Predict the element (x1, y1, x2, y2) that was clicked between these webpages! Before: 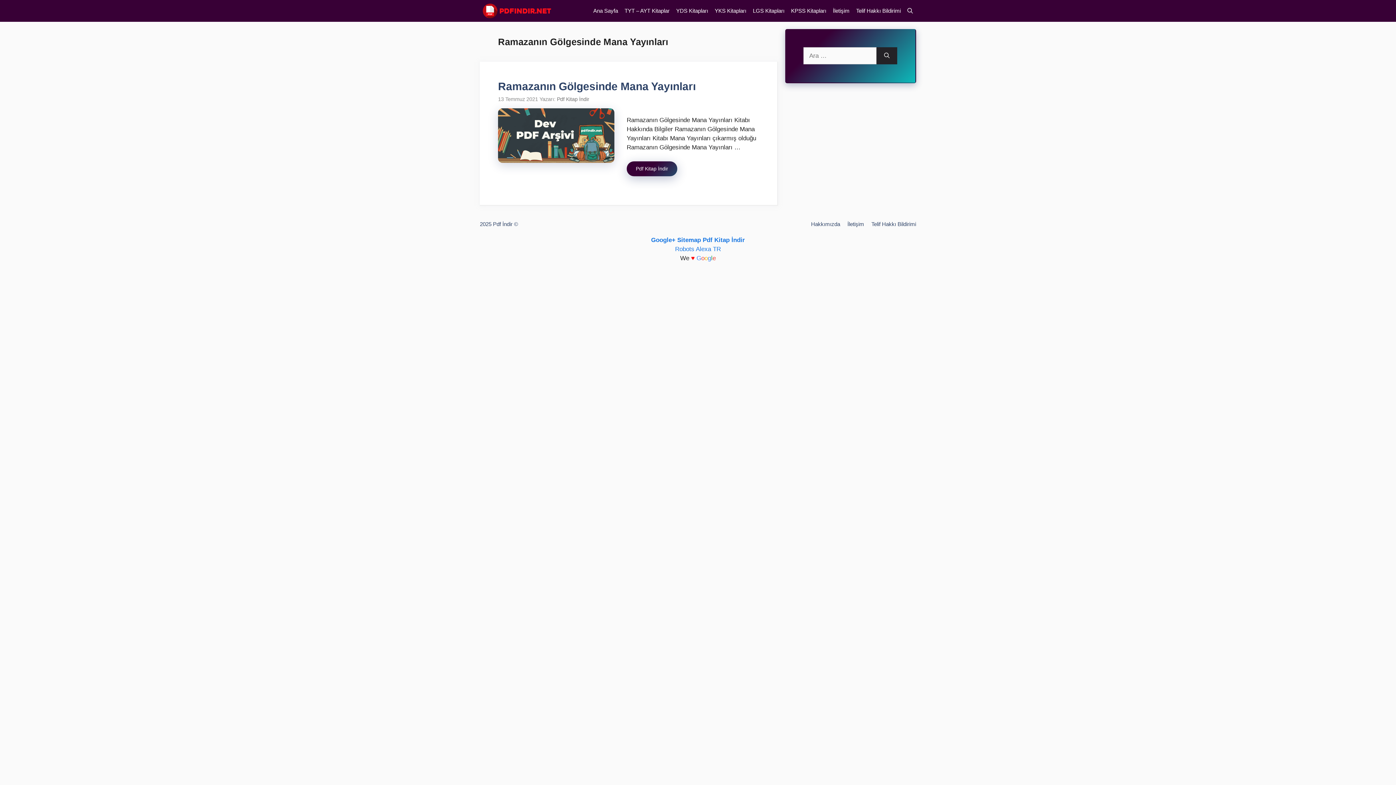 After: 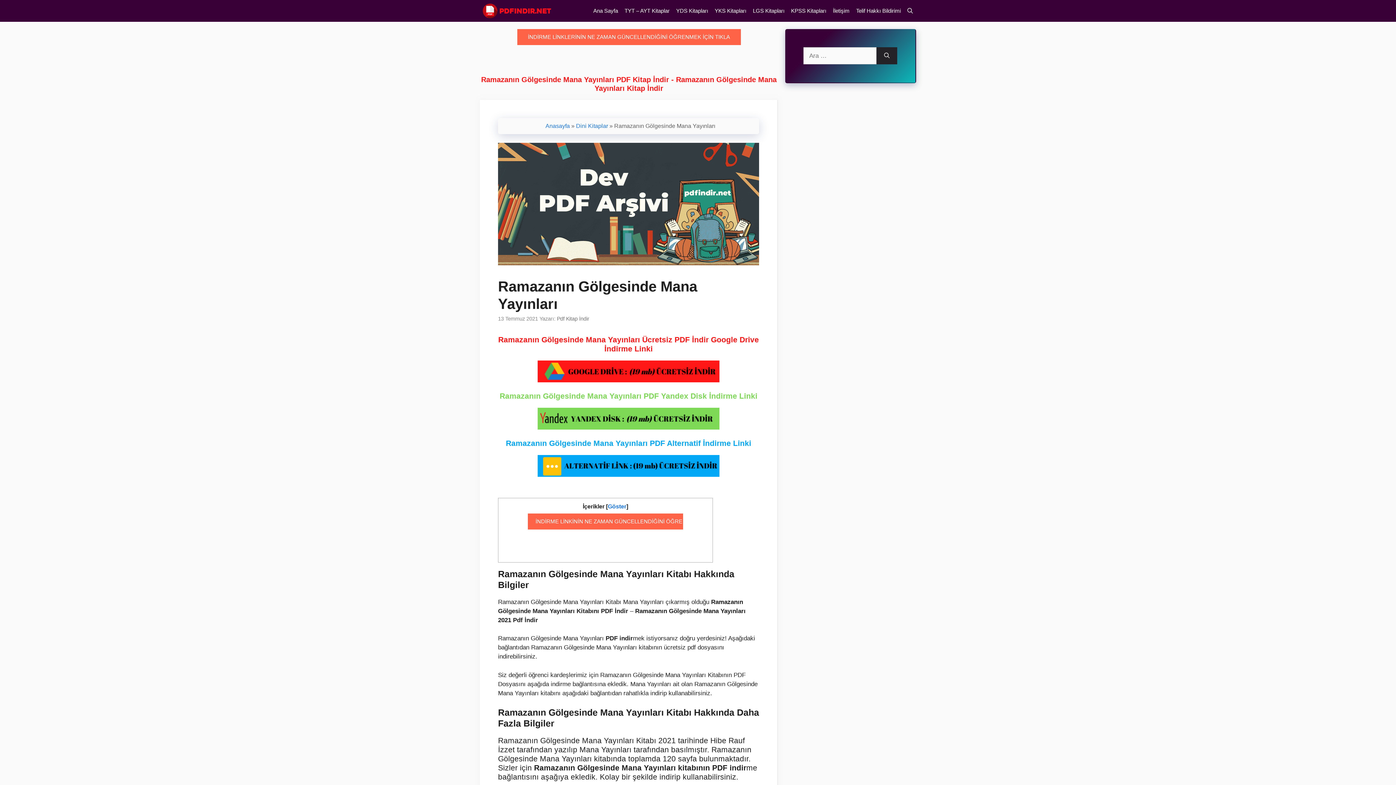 Action: label: More on Ramazanın Gölgesinde Mana Yayınları bbox: (626, 161, 677, 176)